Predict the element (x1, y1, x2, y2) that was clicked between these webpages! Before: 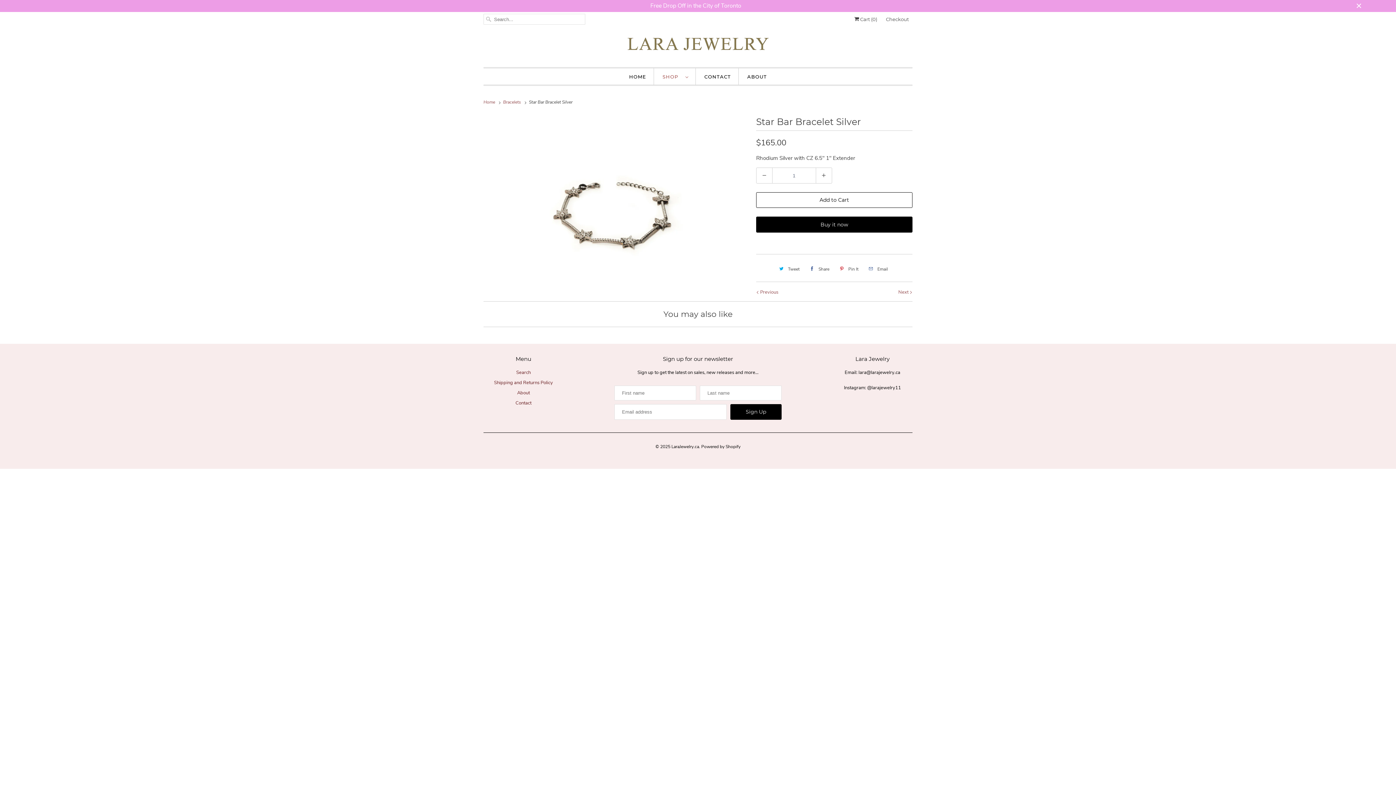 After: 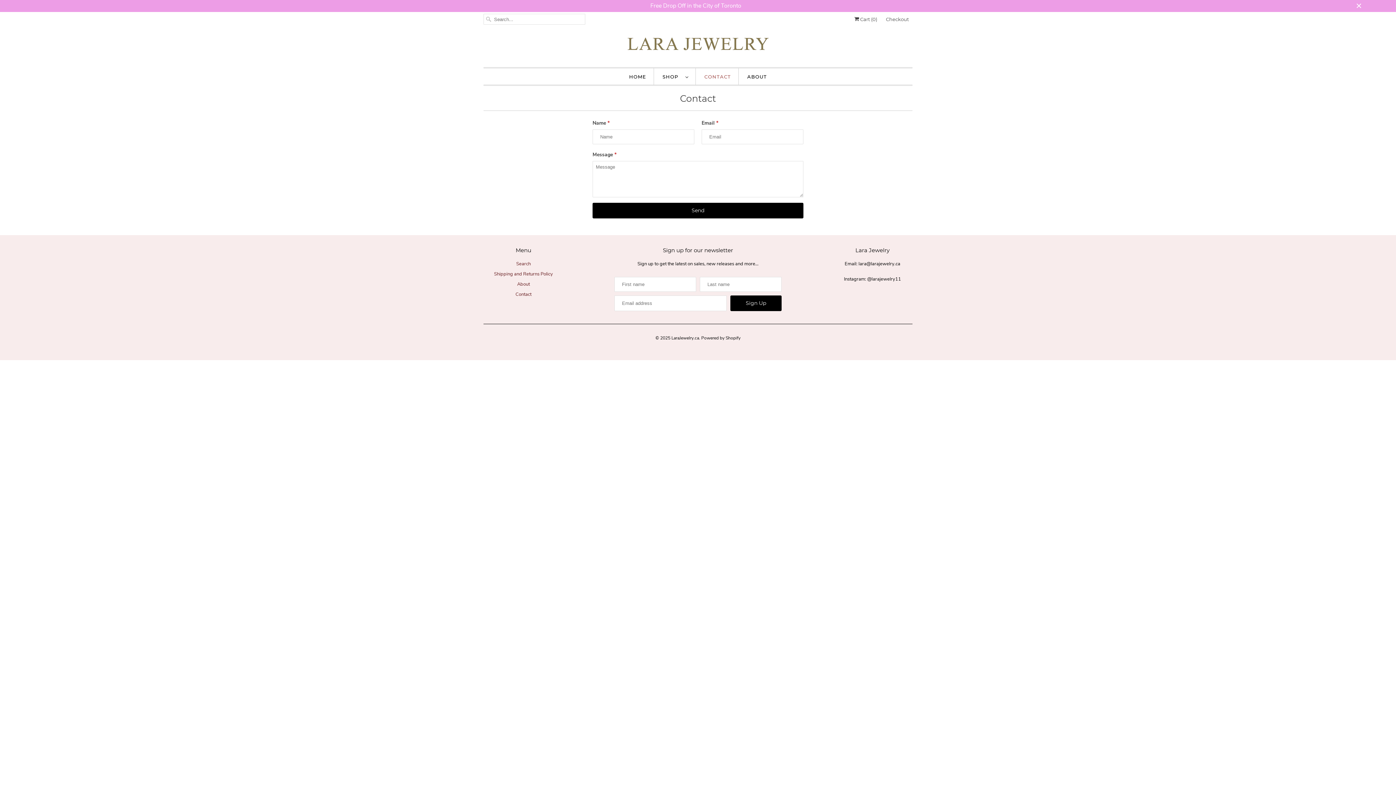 Action: bbox: (515, 400, 531, 406) label: Contact